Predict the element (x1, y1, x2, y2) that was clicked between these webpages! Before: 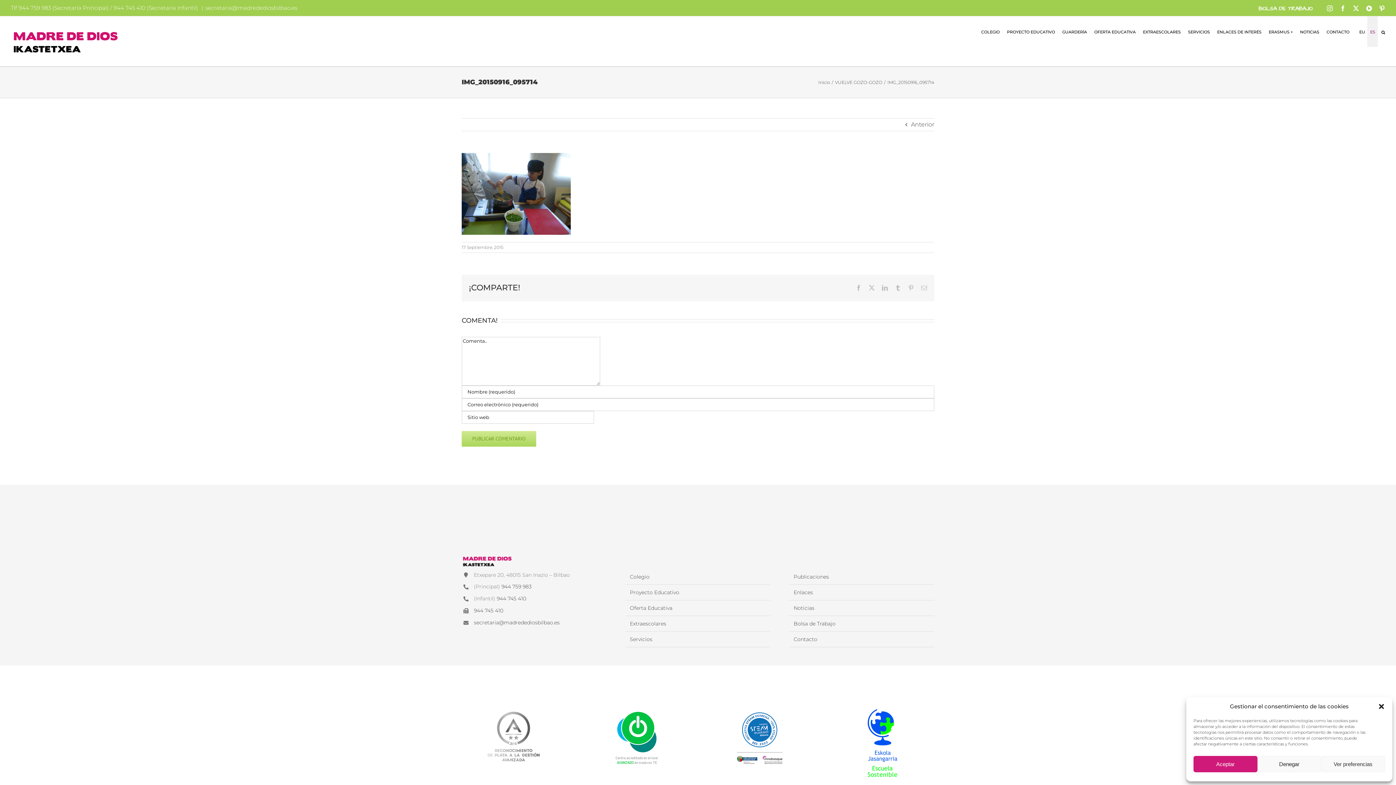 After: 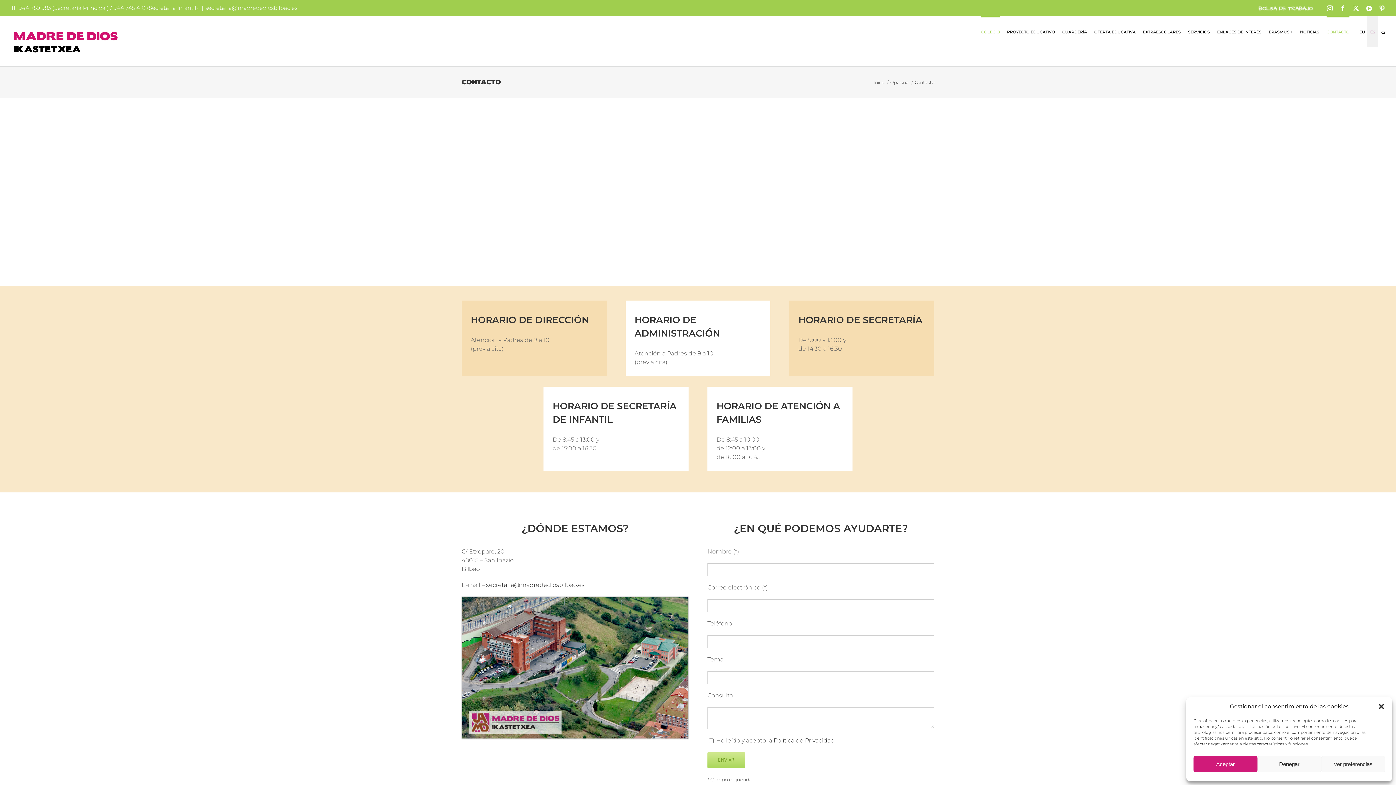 Action: label: CONTACTO bbox: (1326, 16, 1349, 46)